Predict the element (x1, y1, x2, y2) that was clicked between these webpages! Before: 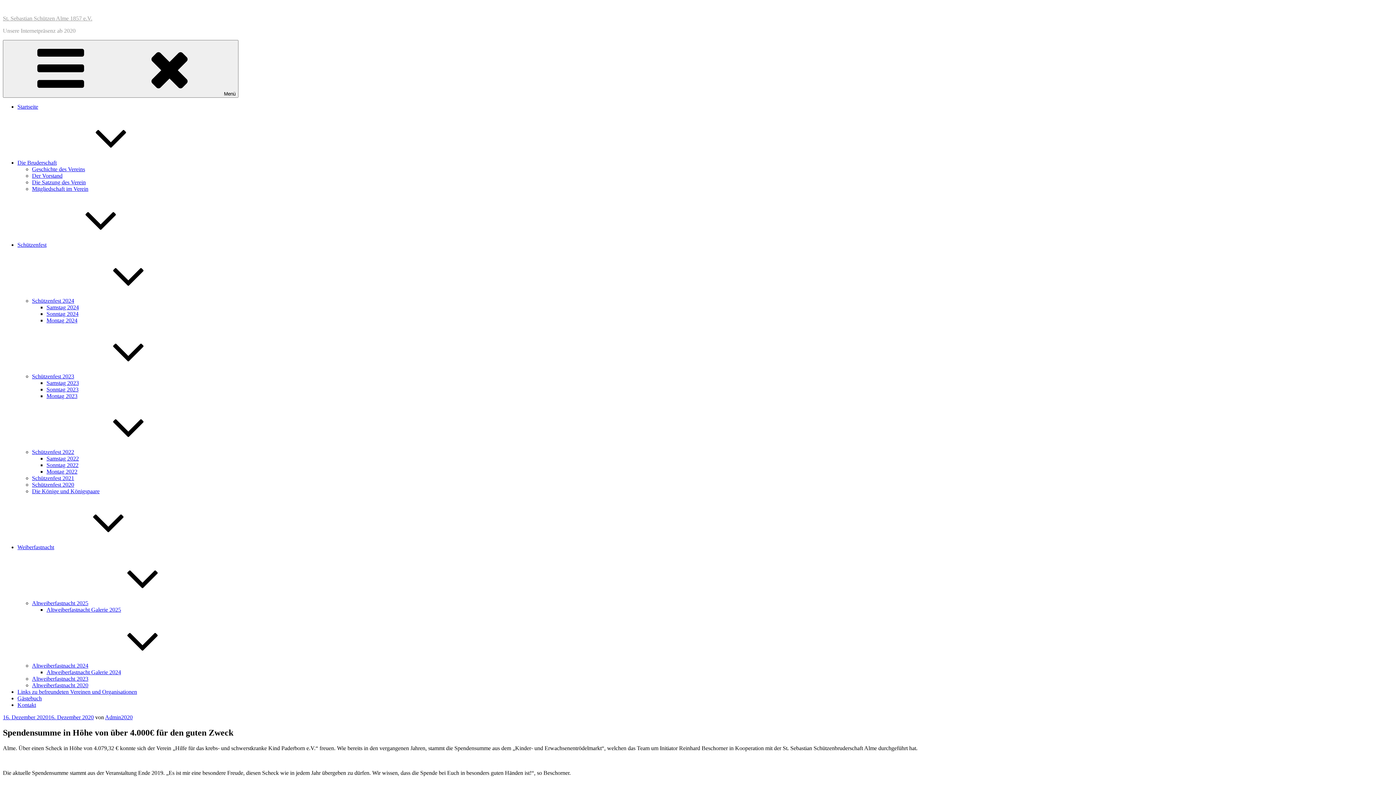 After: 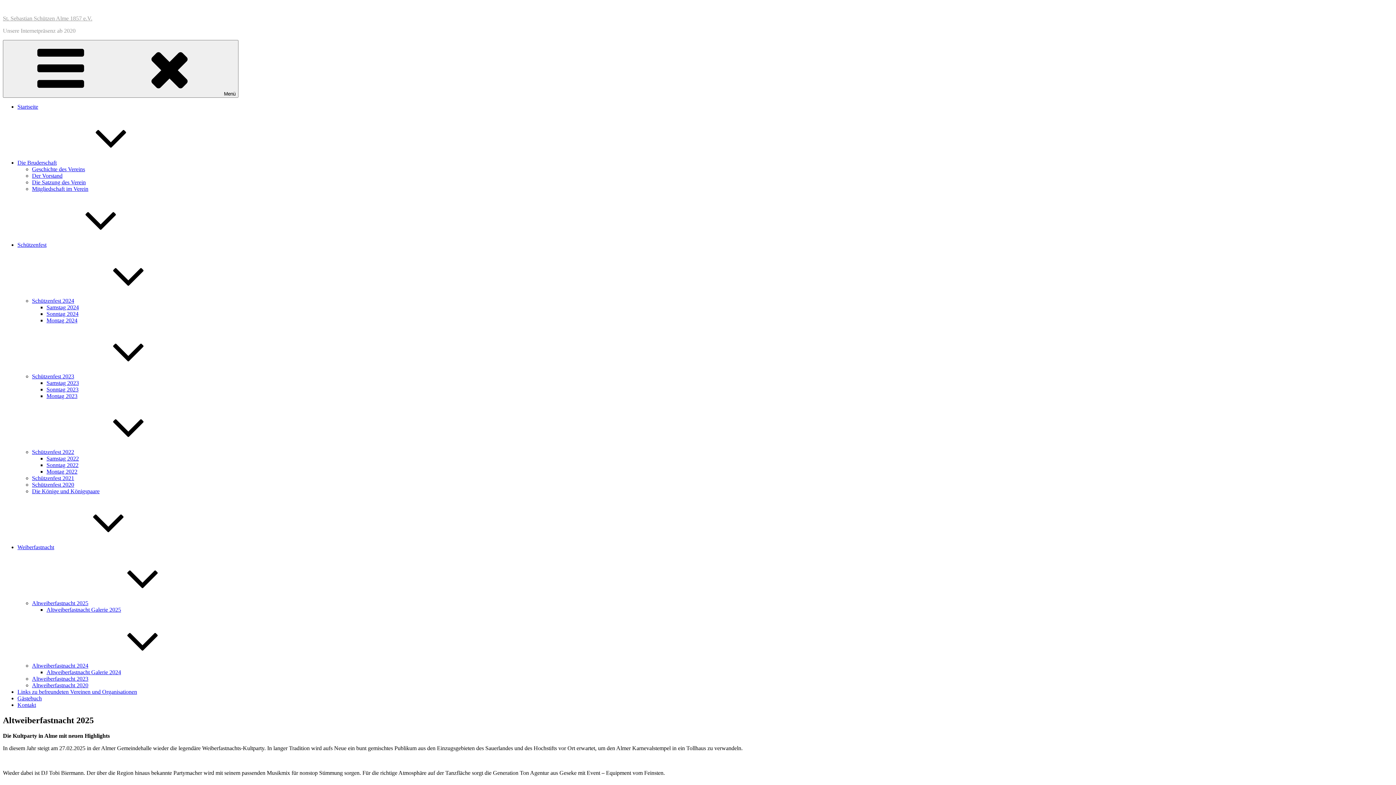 Action: bbox: (32, 600, 197, 606) label: Altweiberfastnacht 2025